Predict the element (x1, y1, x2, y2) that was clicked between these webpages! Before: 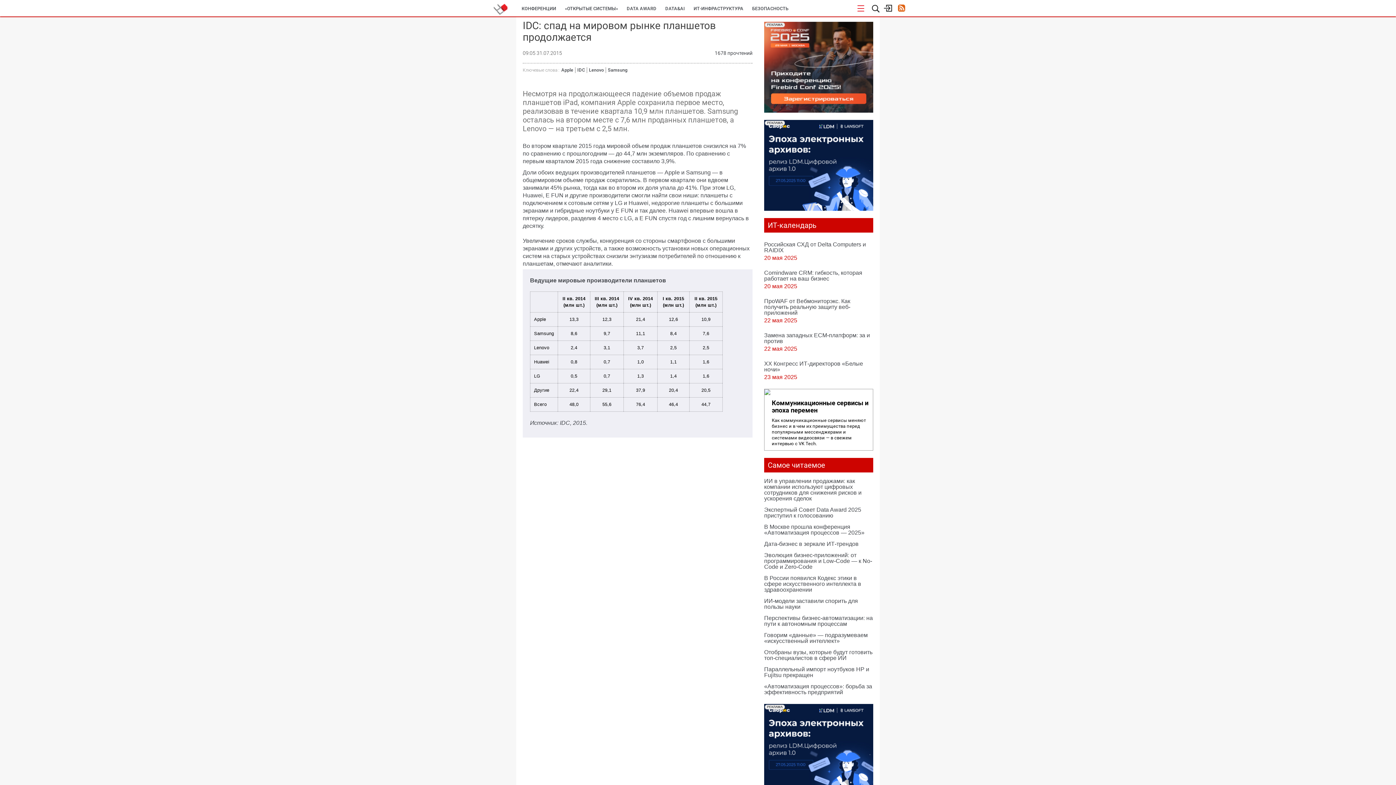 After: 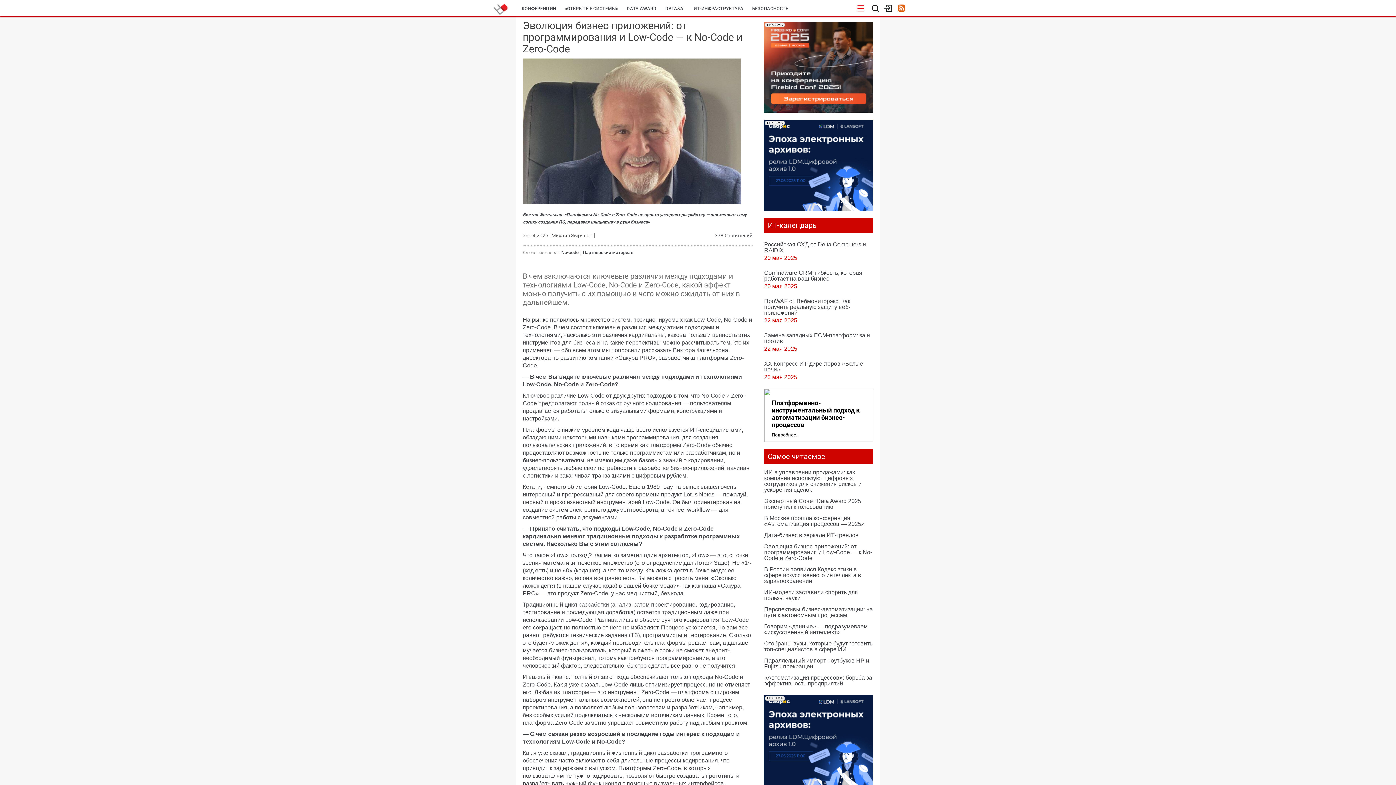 Action: bbox: (764, 550, 873, 571) label: Эволюция бизнес-приложений: от программирования и Low-Code — к No-Code и Zero-Code